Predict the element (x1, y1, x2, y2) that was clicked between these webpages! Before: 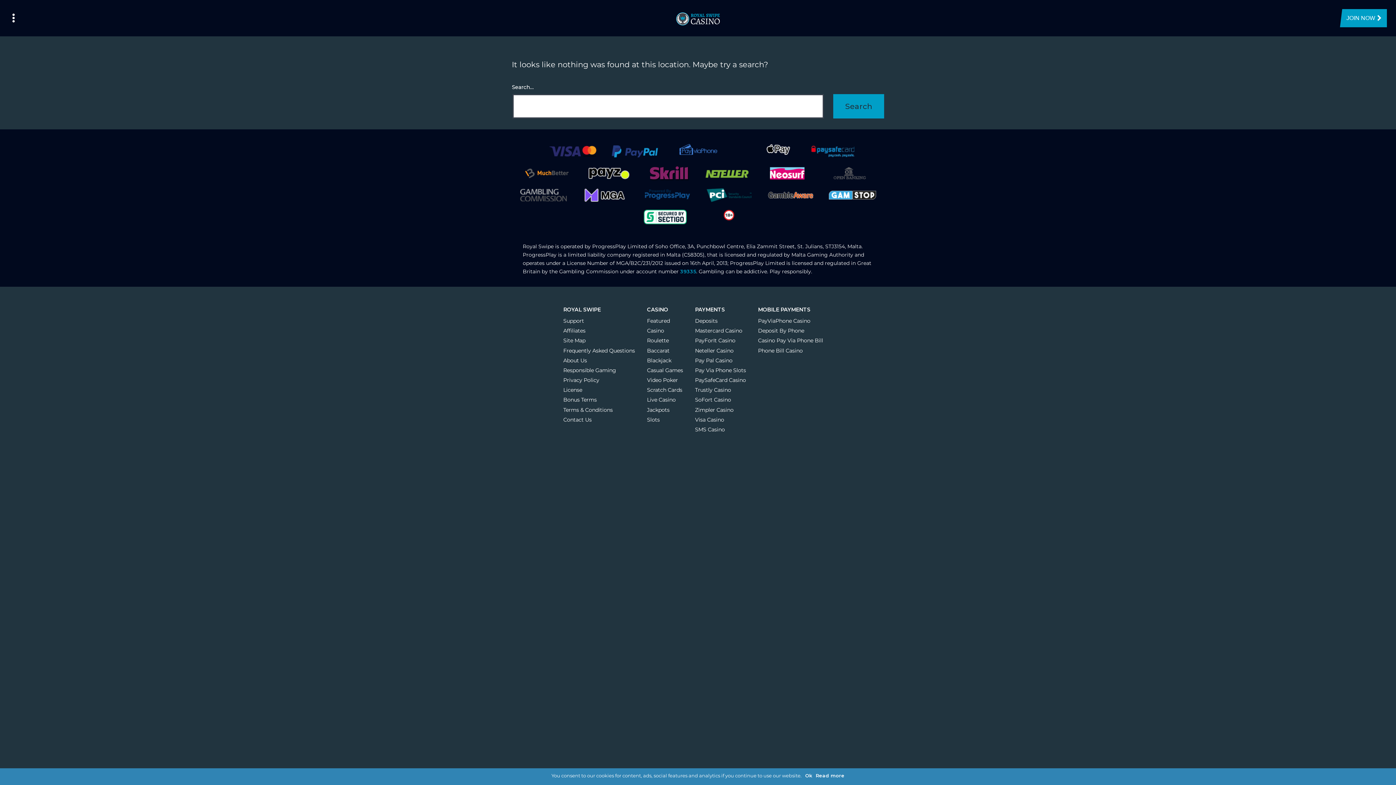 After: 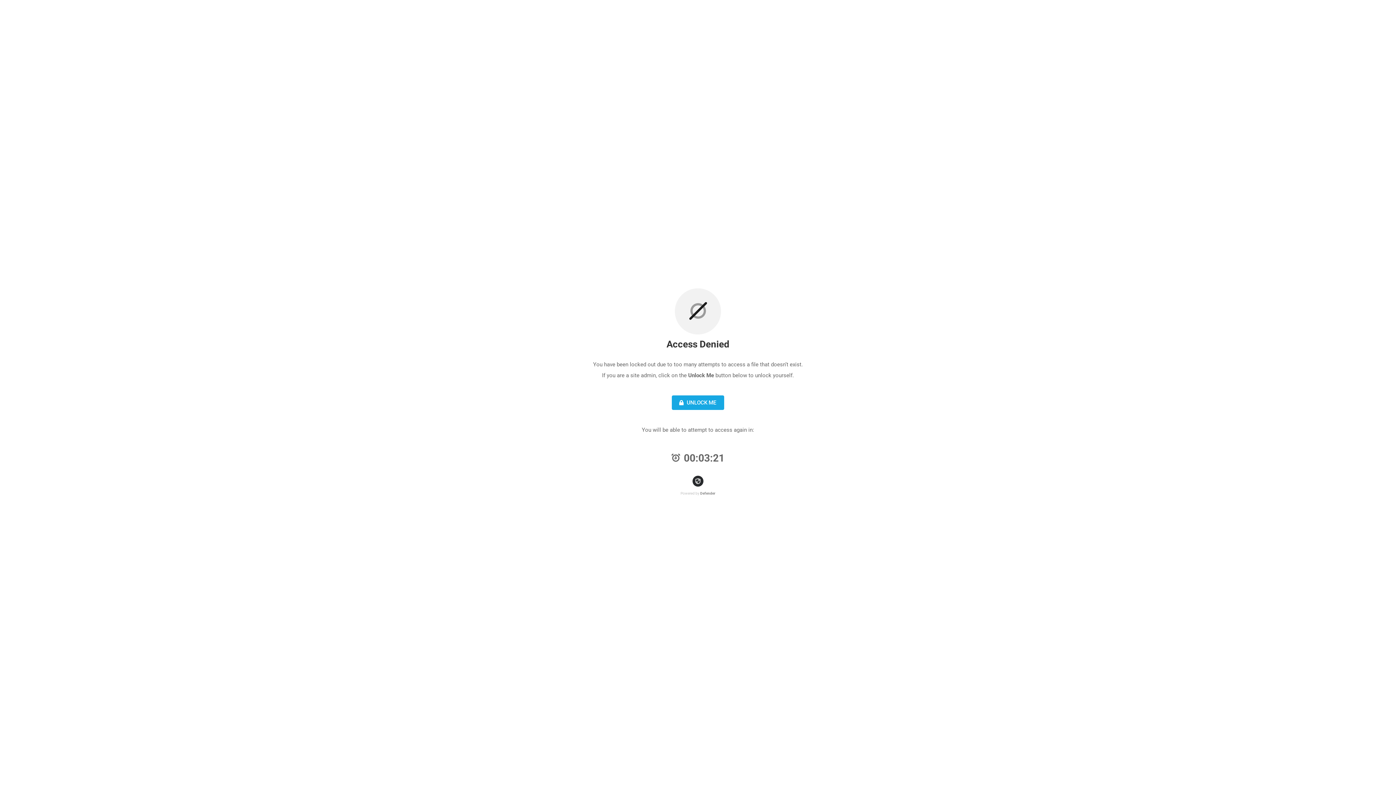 Action: bbox: (563, 348, 639, 358) label: Frequently Asked Questions